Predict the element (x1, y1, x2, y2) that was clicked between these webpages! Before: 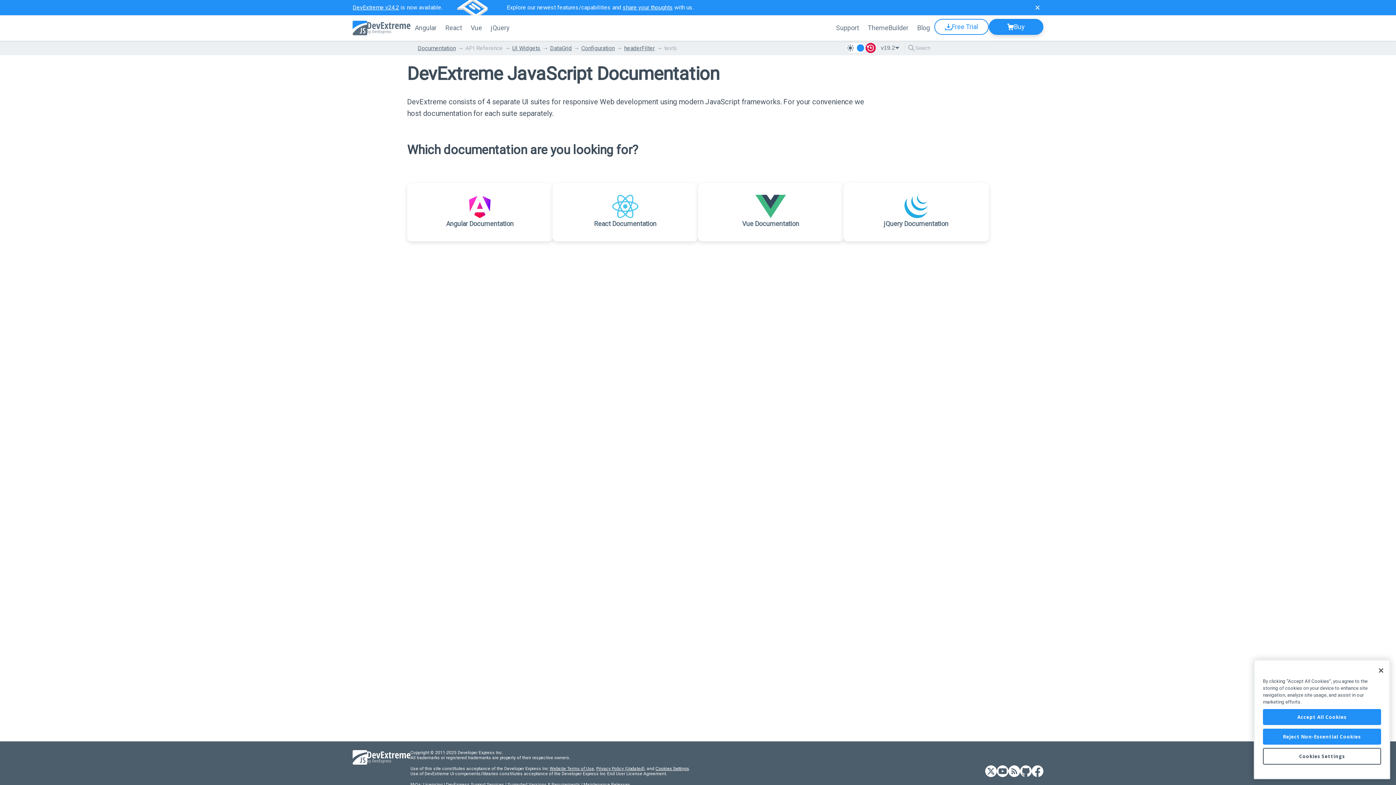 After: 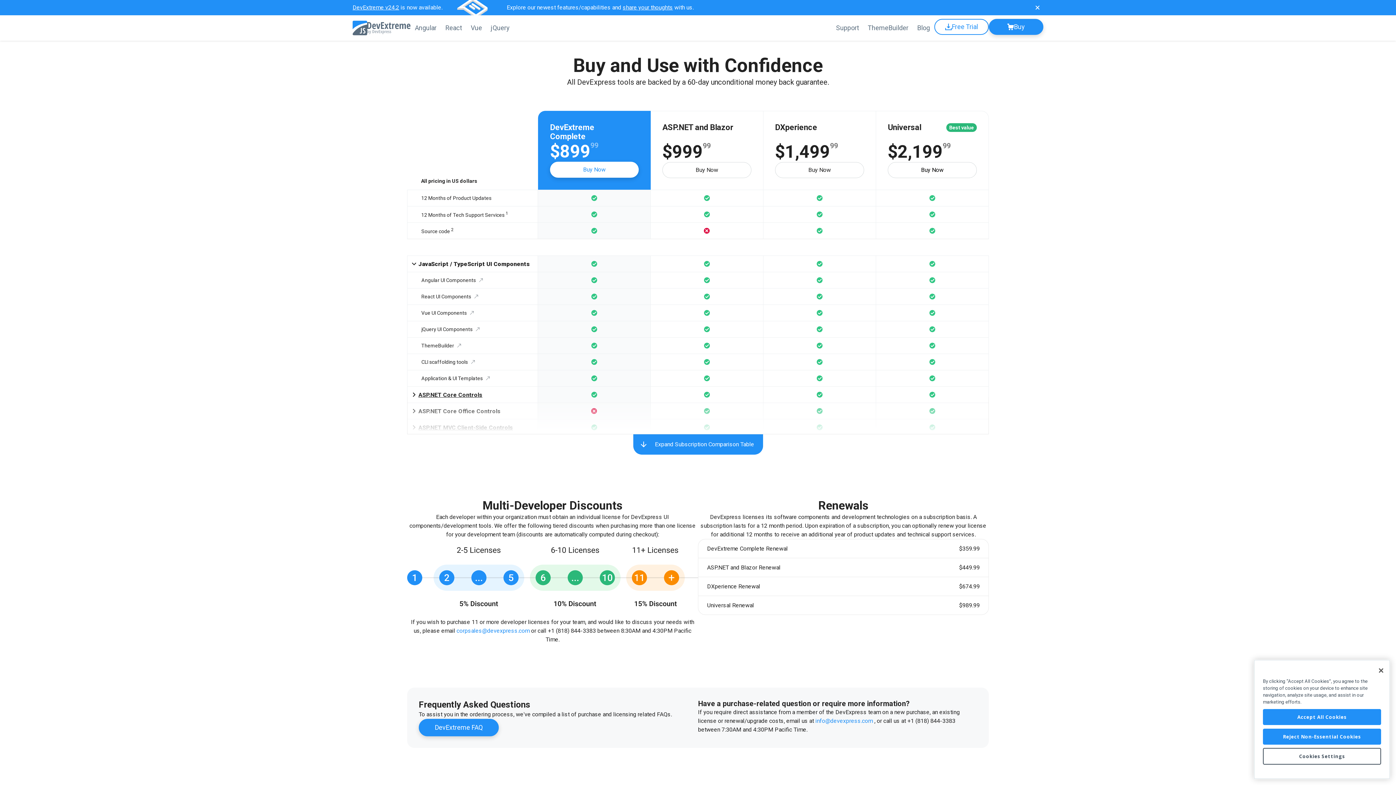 Action: bbox: (989, 18, 1043, 34) label: Buy